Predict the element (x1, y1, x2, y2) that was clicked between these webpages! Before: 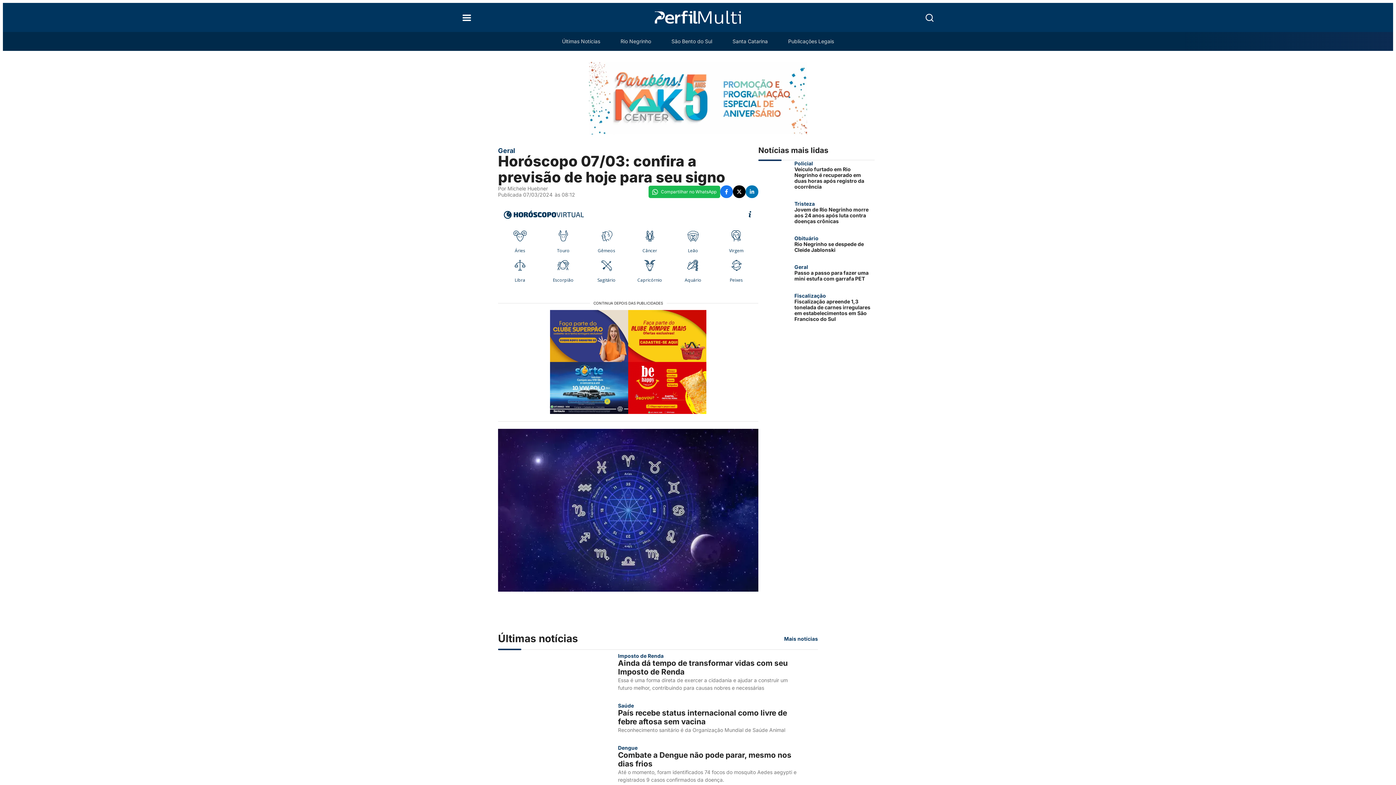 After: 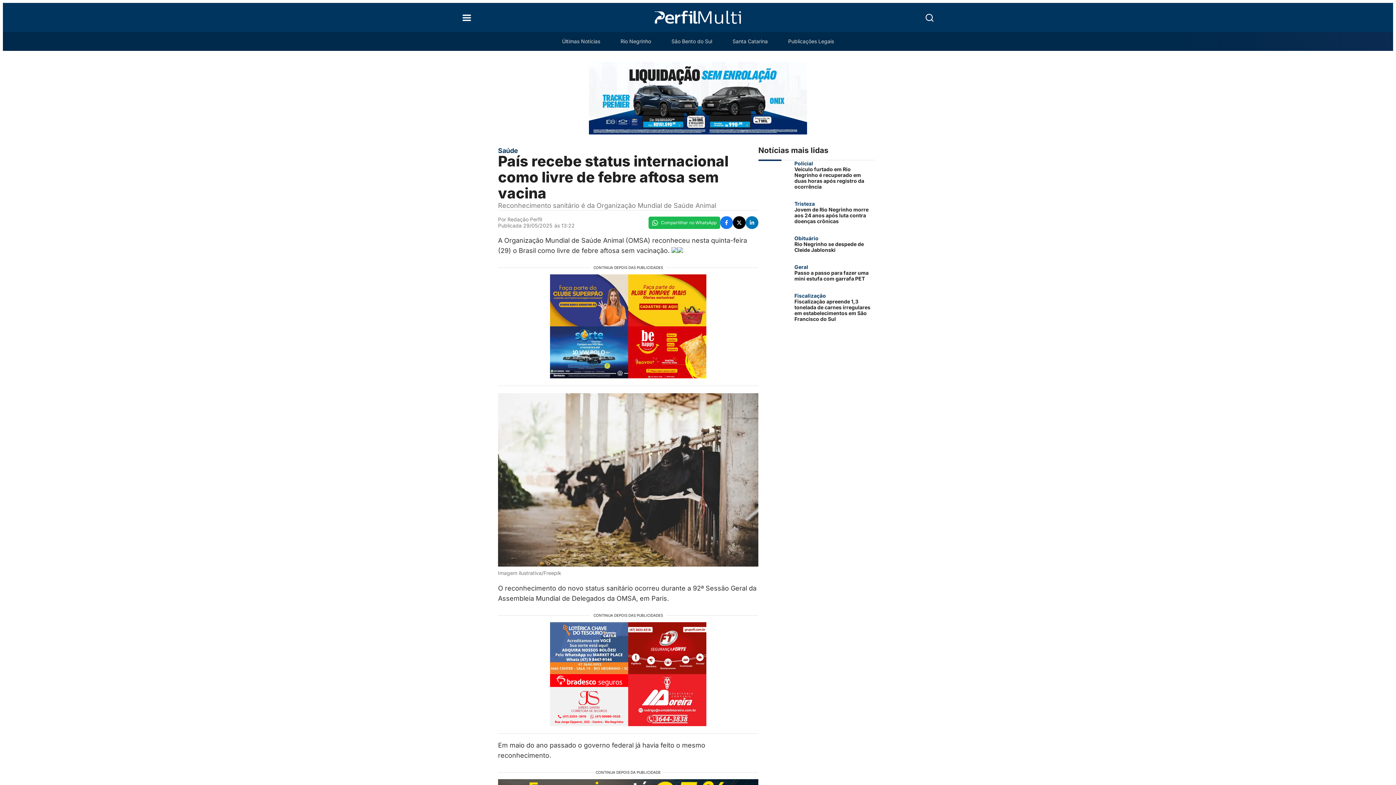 Action: bbox: (498, 702, 798, 733) label: Saúde
País recebe status internacional como livre de febre aftosa sem vacina
Reconhecimento sanitário é da Organização Mundial de Saúde Animal